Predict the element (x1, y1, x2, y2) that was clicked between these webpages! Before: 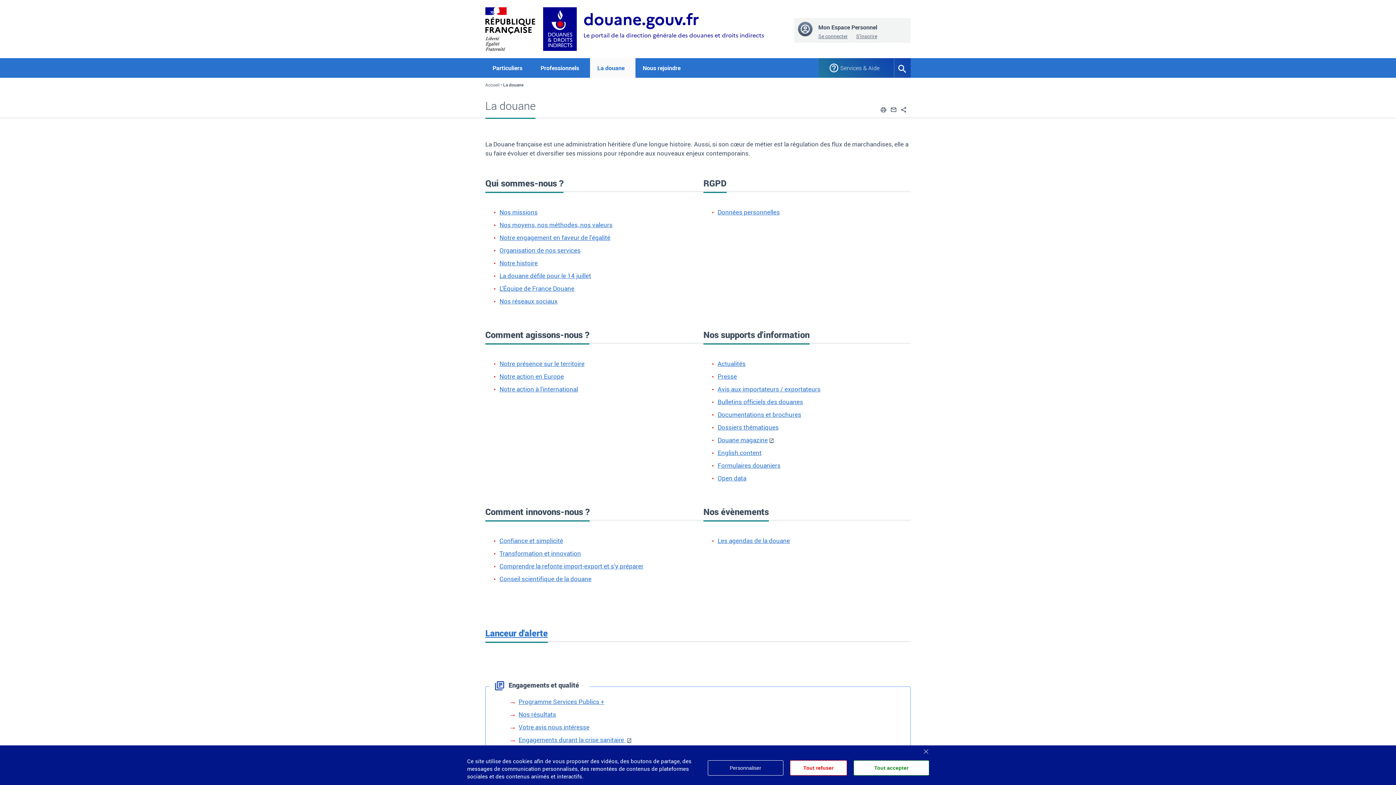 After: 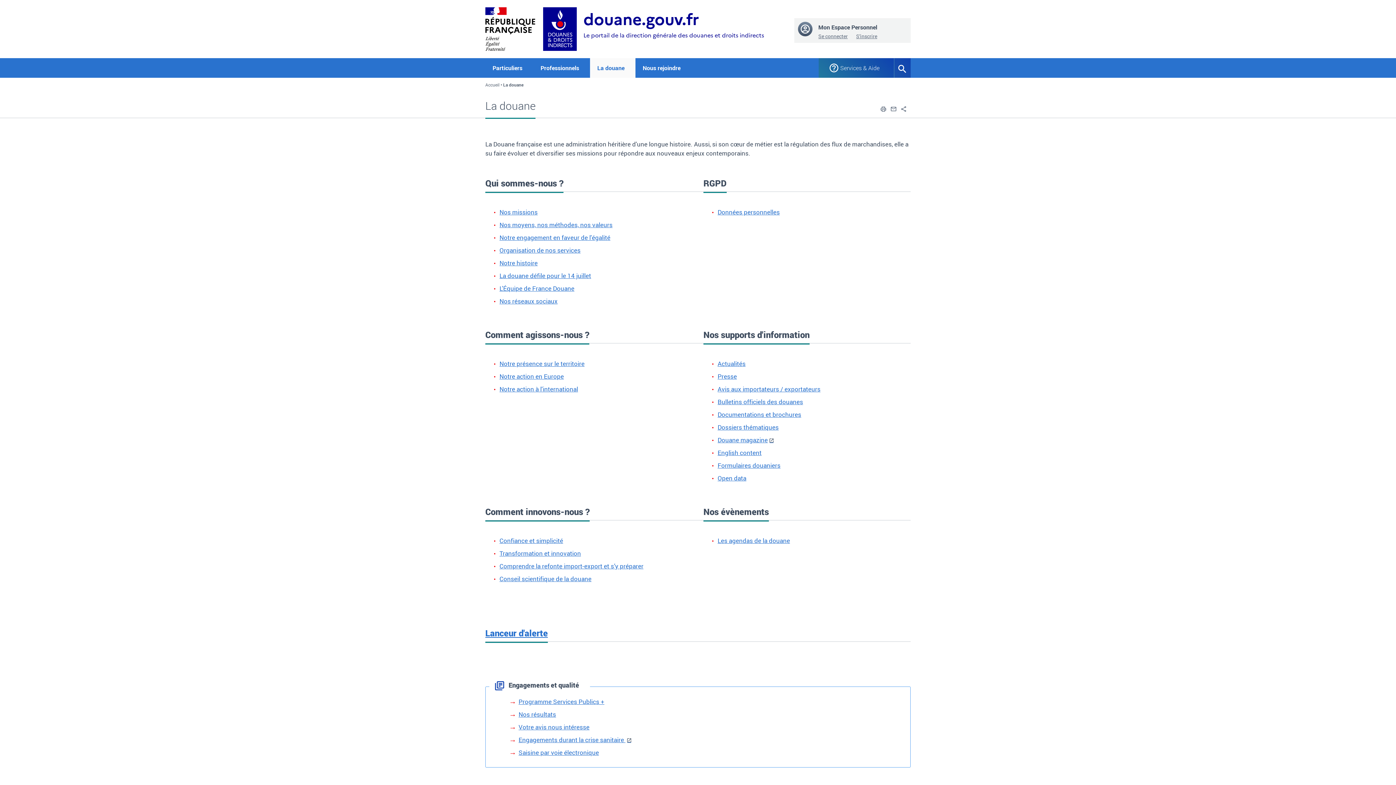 Action: label: Tout accepter bbox: (854, 761, 929, 775)